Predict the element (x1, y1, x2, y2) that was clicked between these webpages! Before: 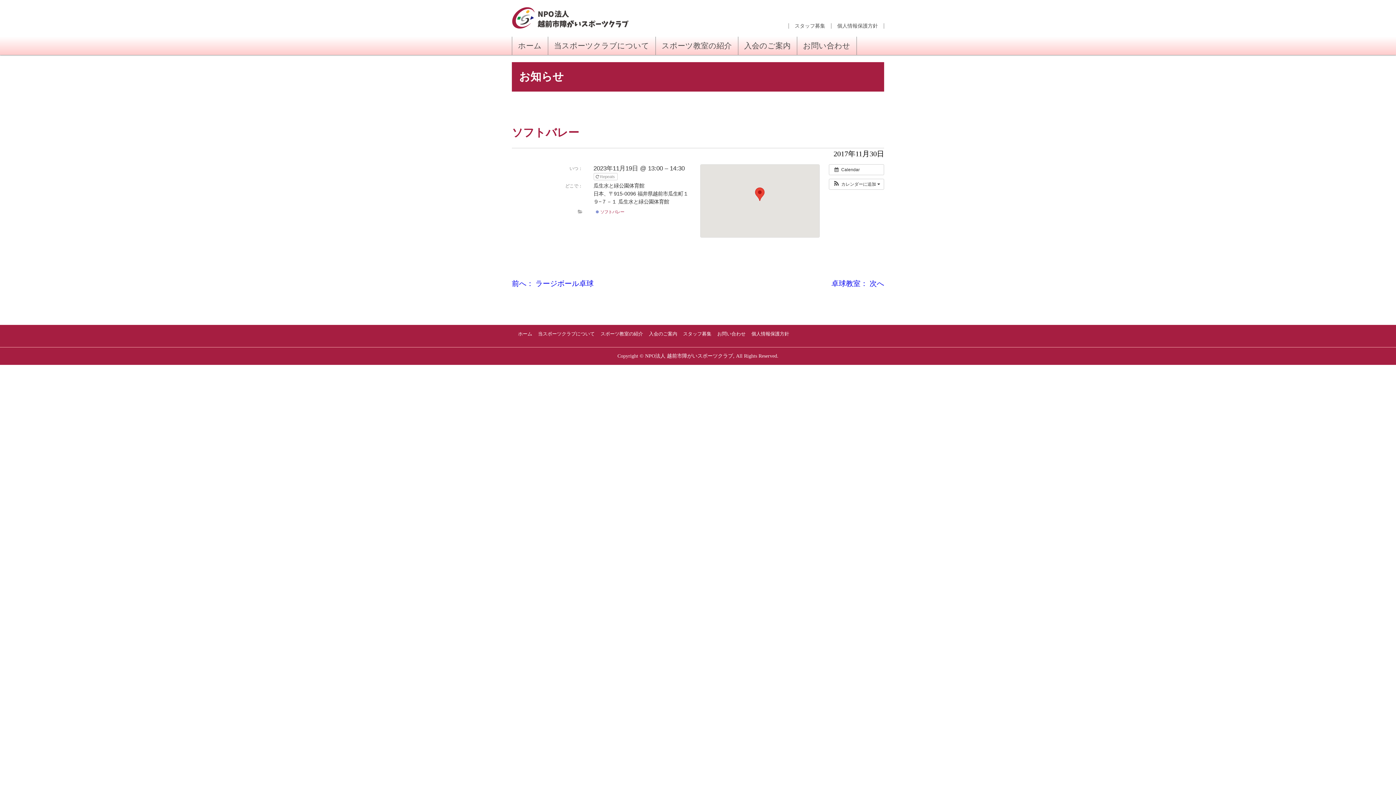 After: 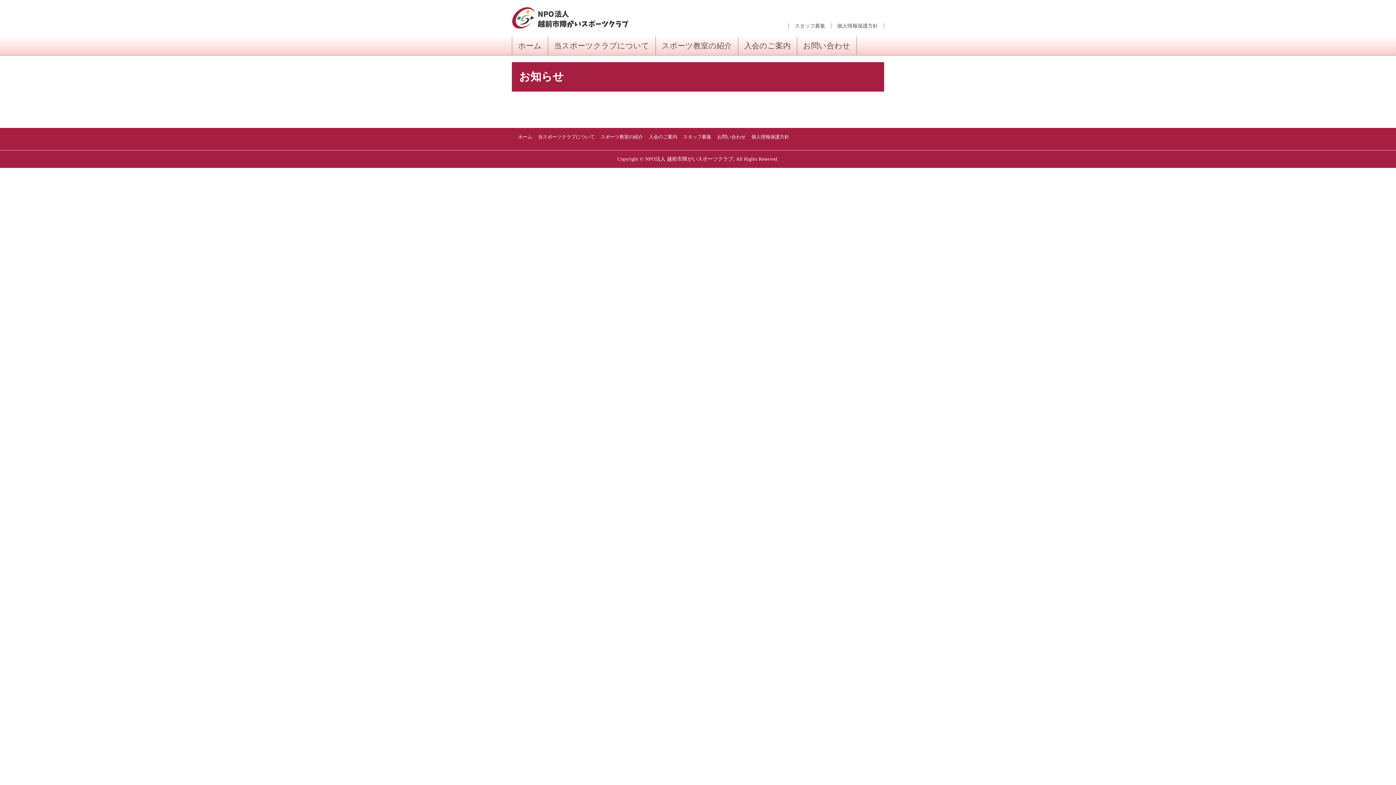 Action: bbox: (593, 207, 626, 215) label:  ソフトバレー